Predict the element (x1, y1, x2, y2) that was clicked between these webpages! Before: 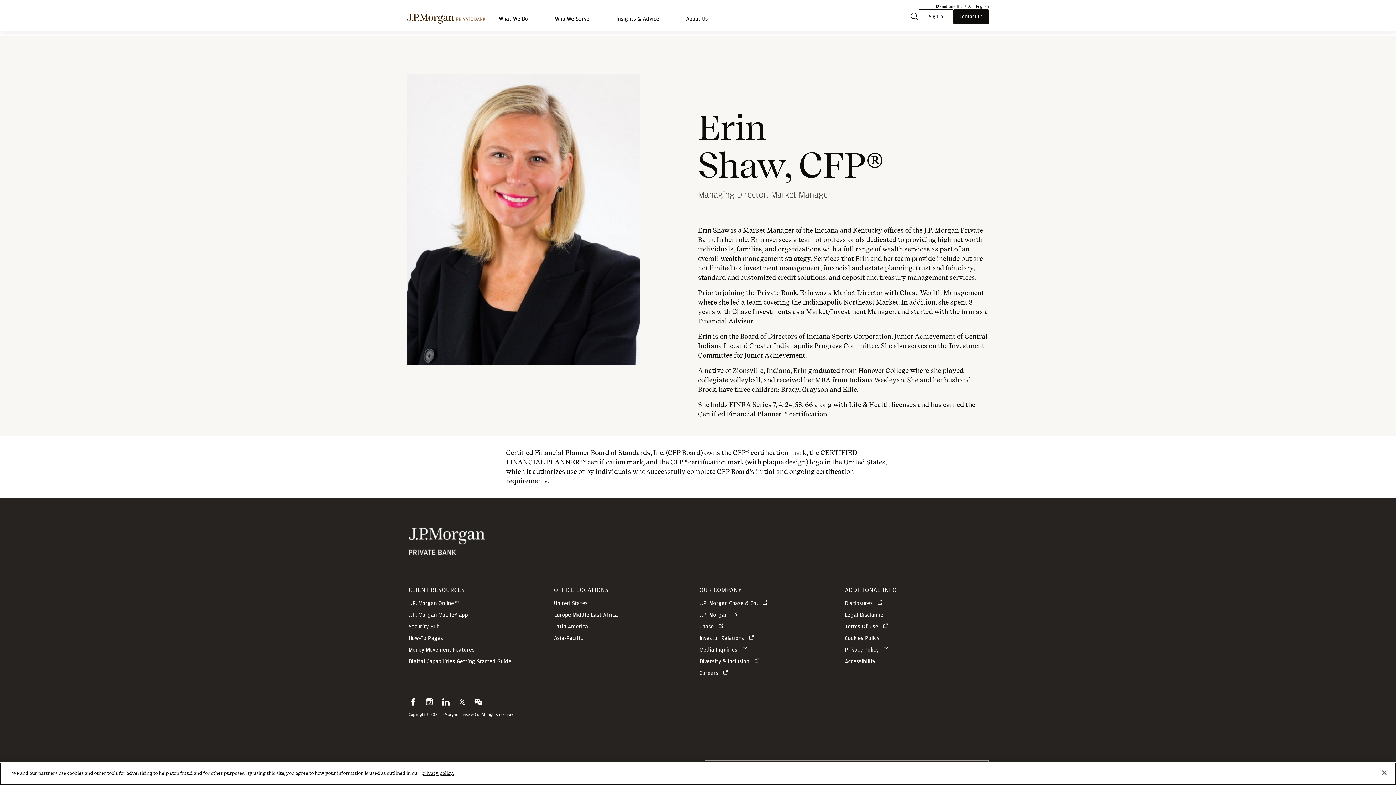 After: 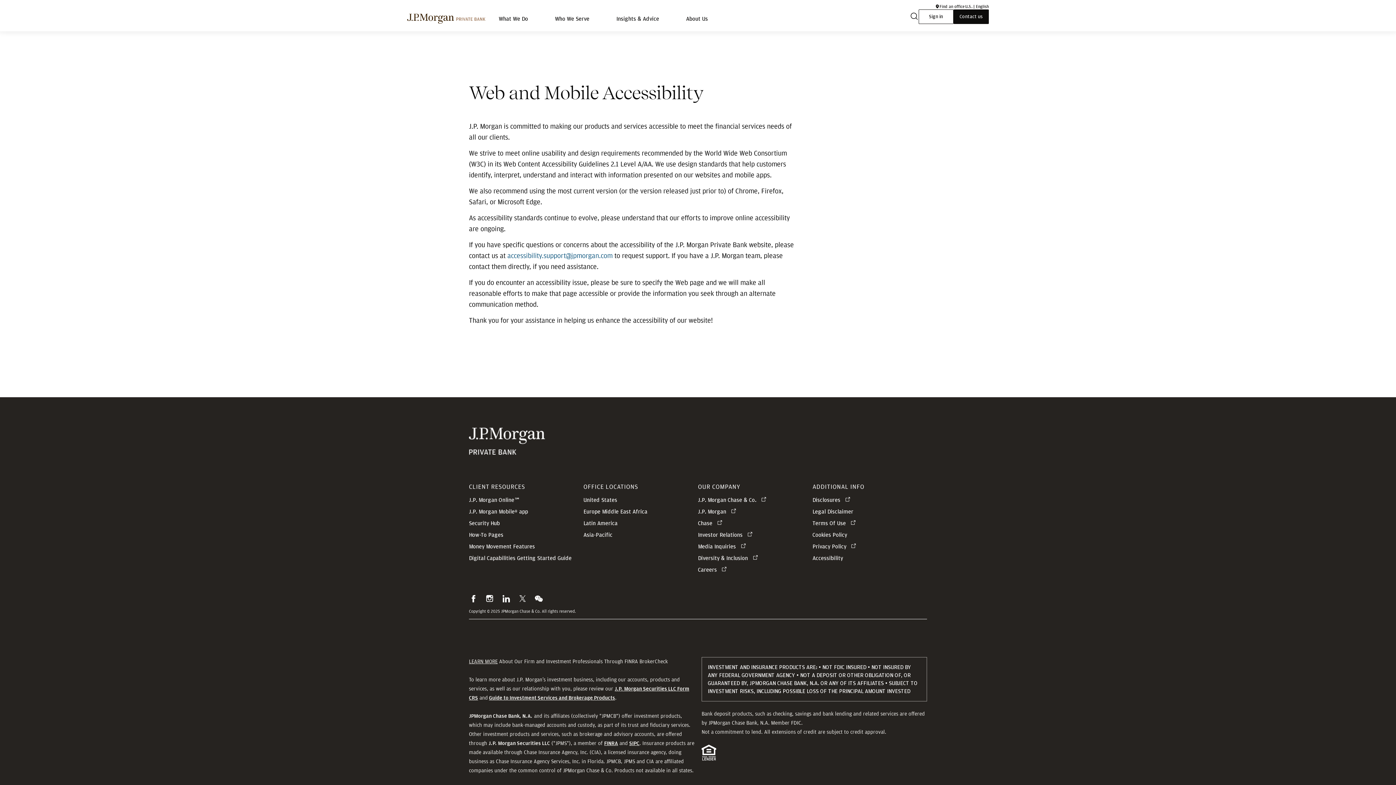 Action: label: Accessibility bbox: (845, 658, 875, 665)